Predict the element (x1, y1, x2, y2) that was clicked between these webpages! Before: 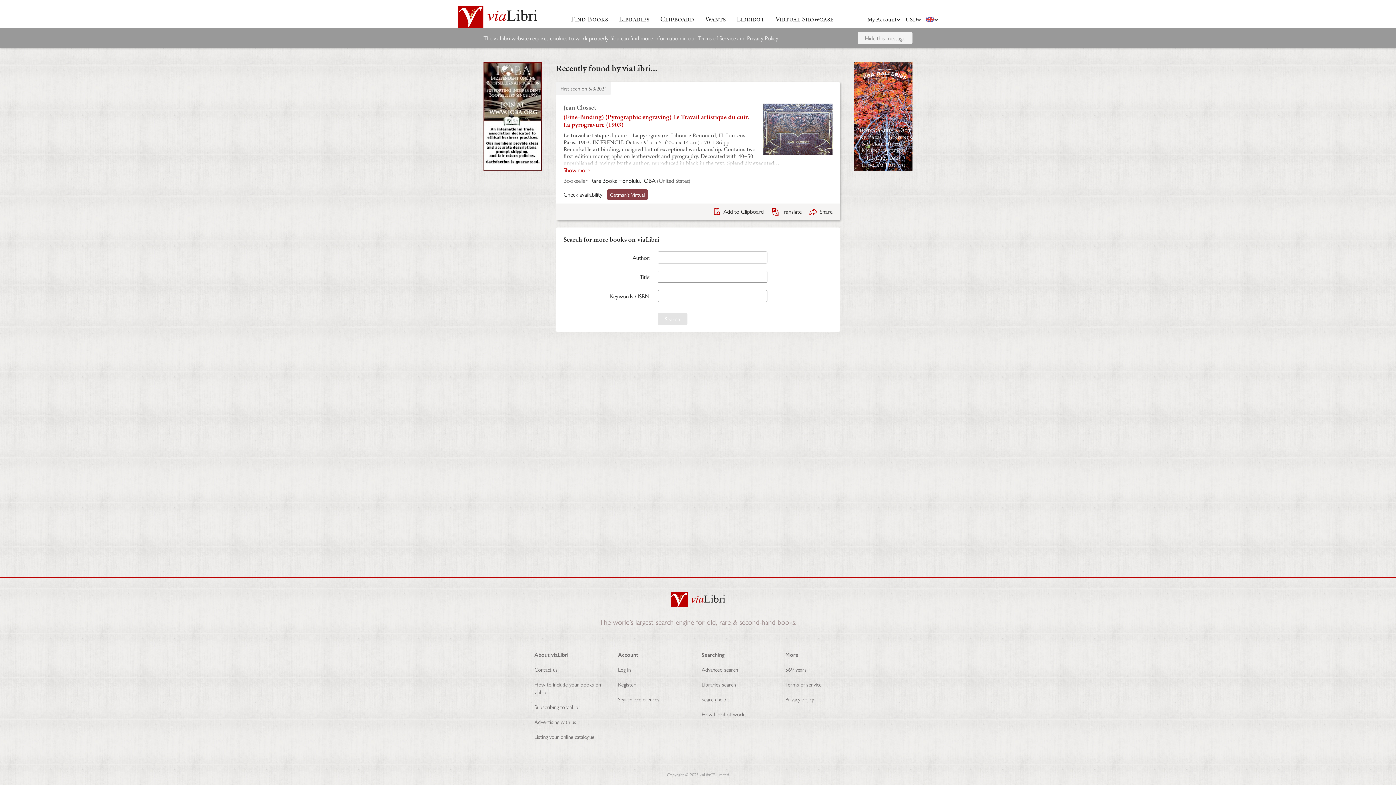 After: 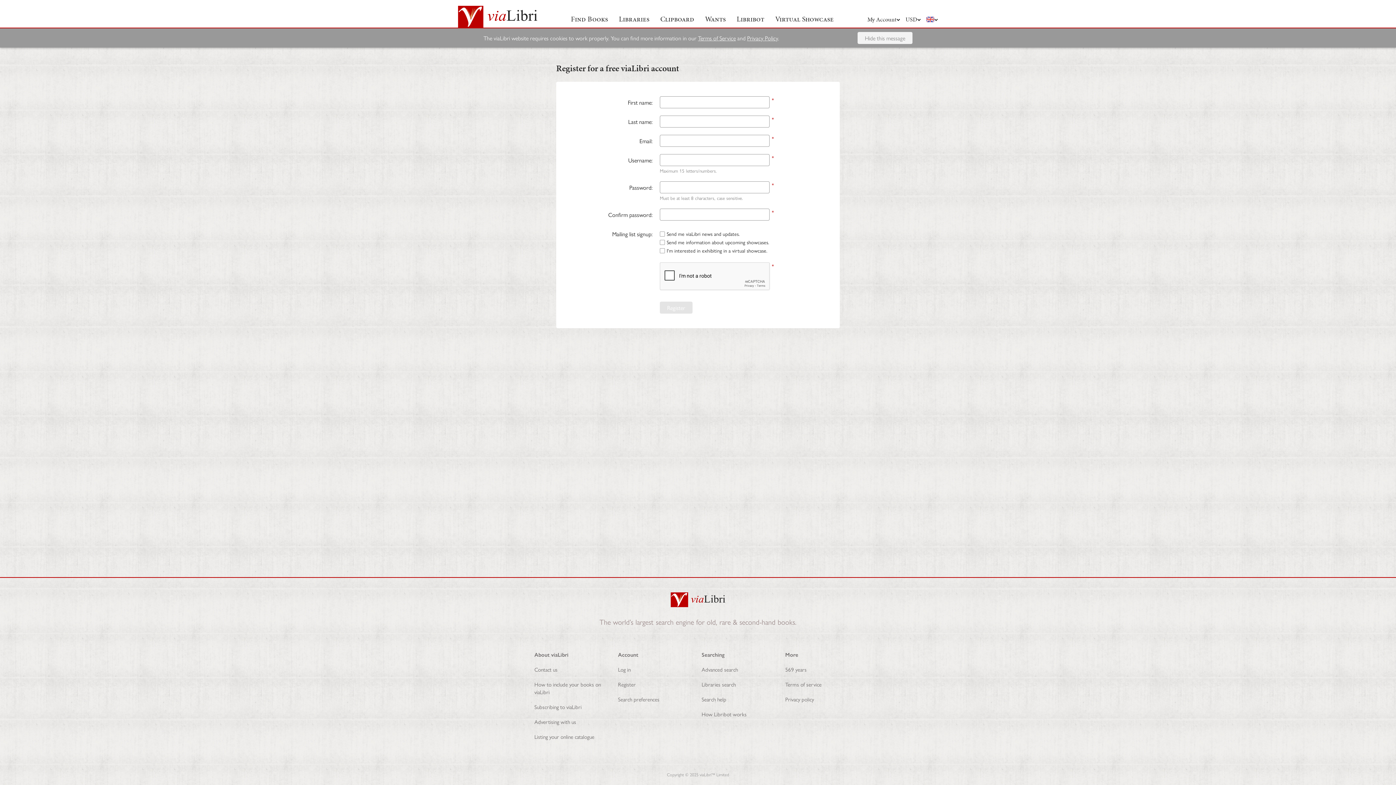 Action: bbox: (618, 680, 636, 688) label: Register